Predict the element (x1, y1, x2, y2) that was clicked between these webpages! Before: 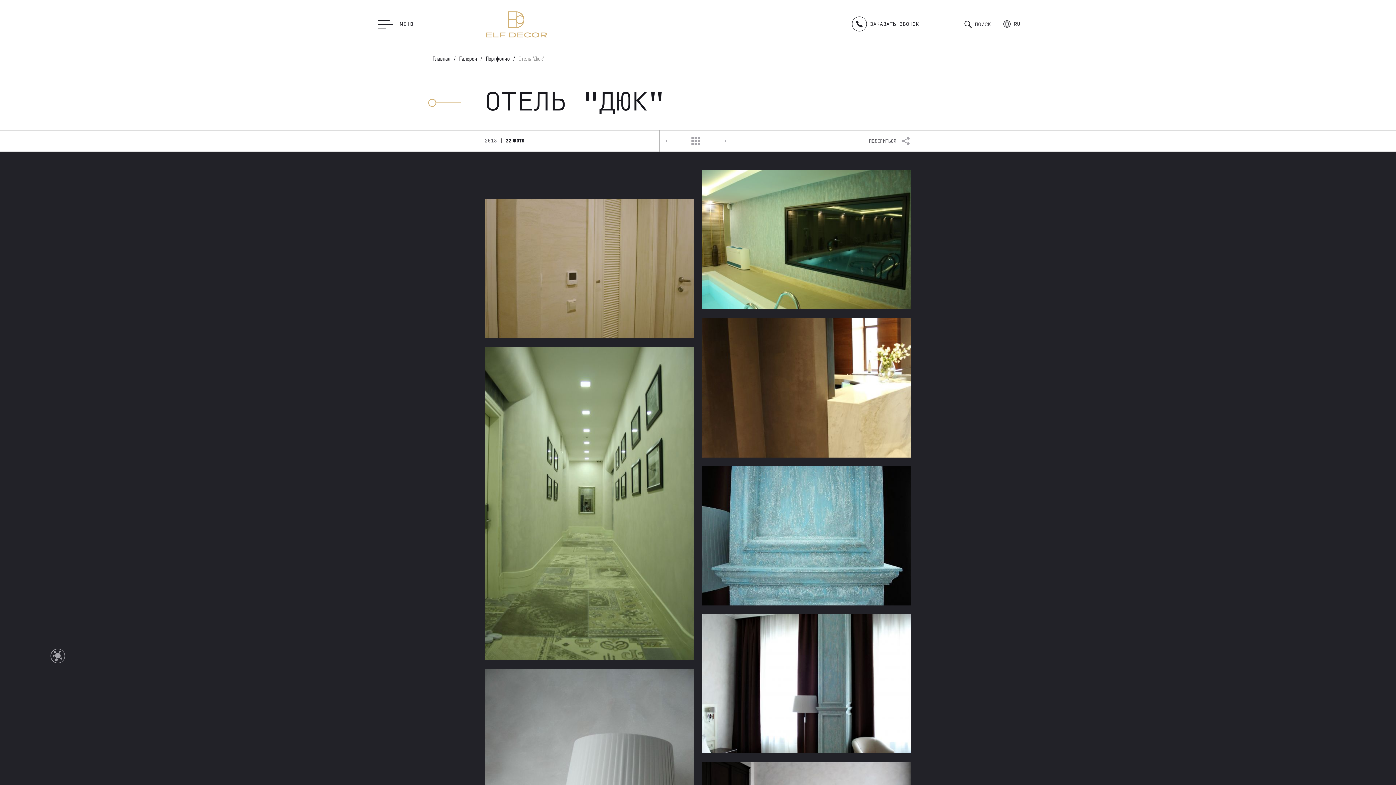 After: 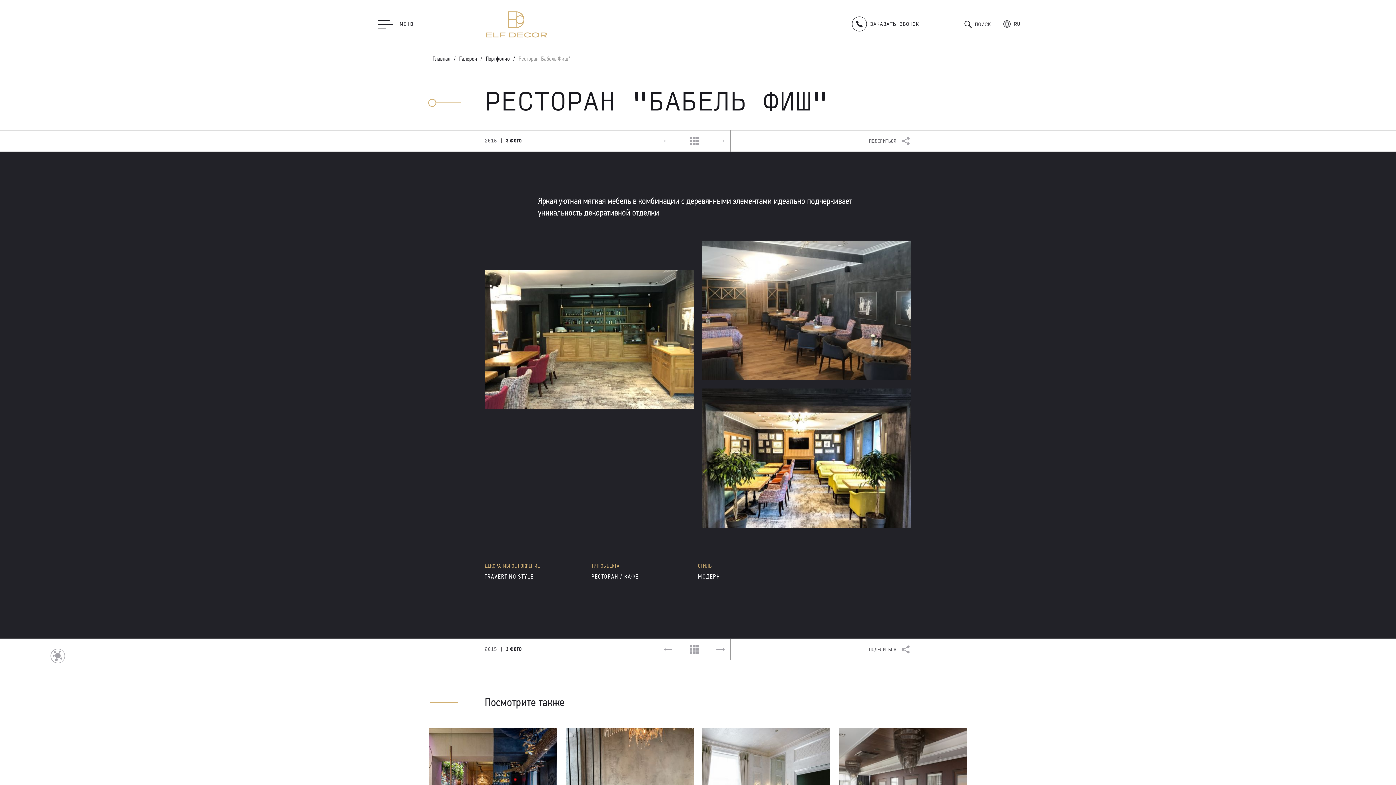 Action: bbox: (712, 132, 731, 149)